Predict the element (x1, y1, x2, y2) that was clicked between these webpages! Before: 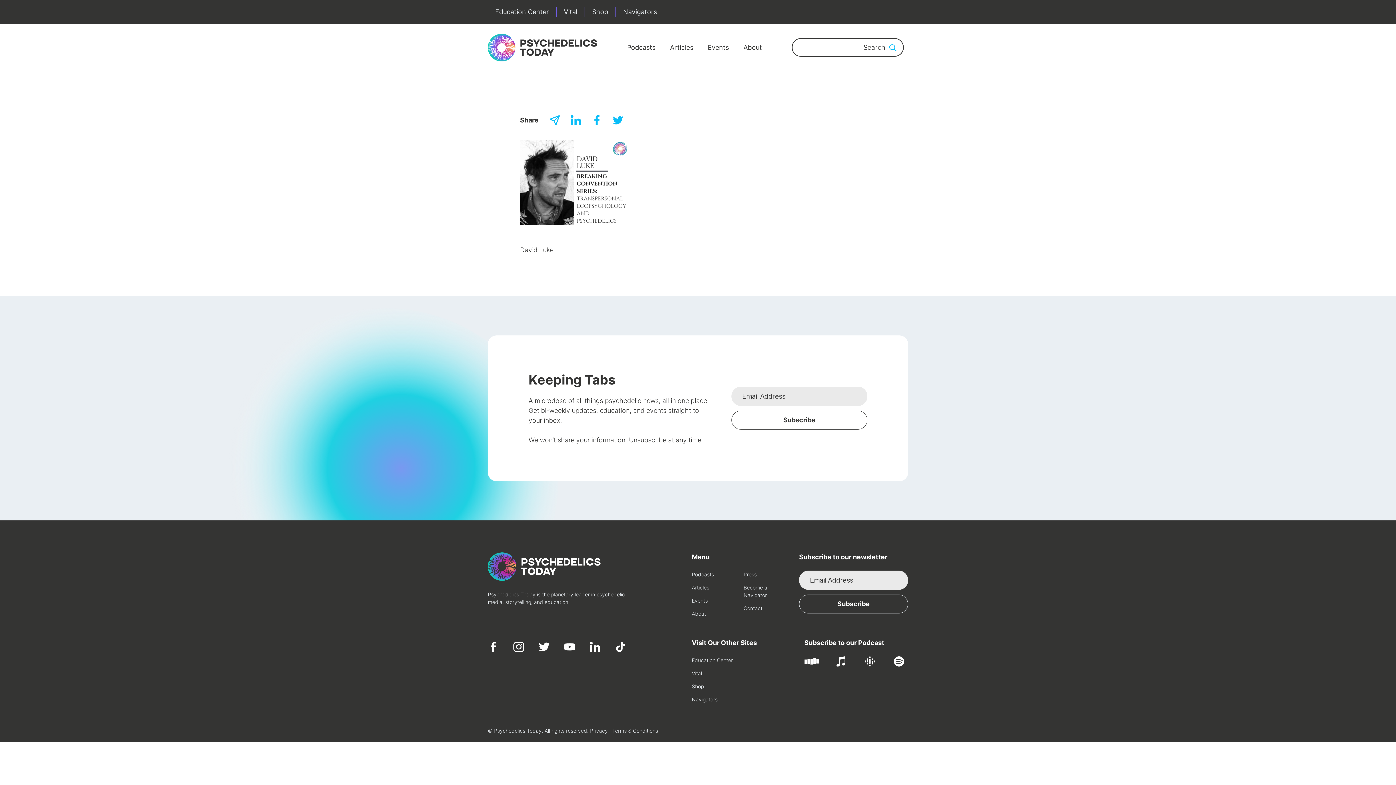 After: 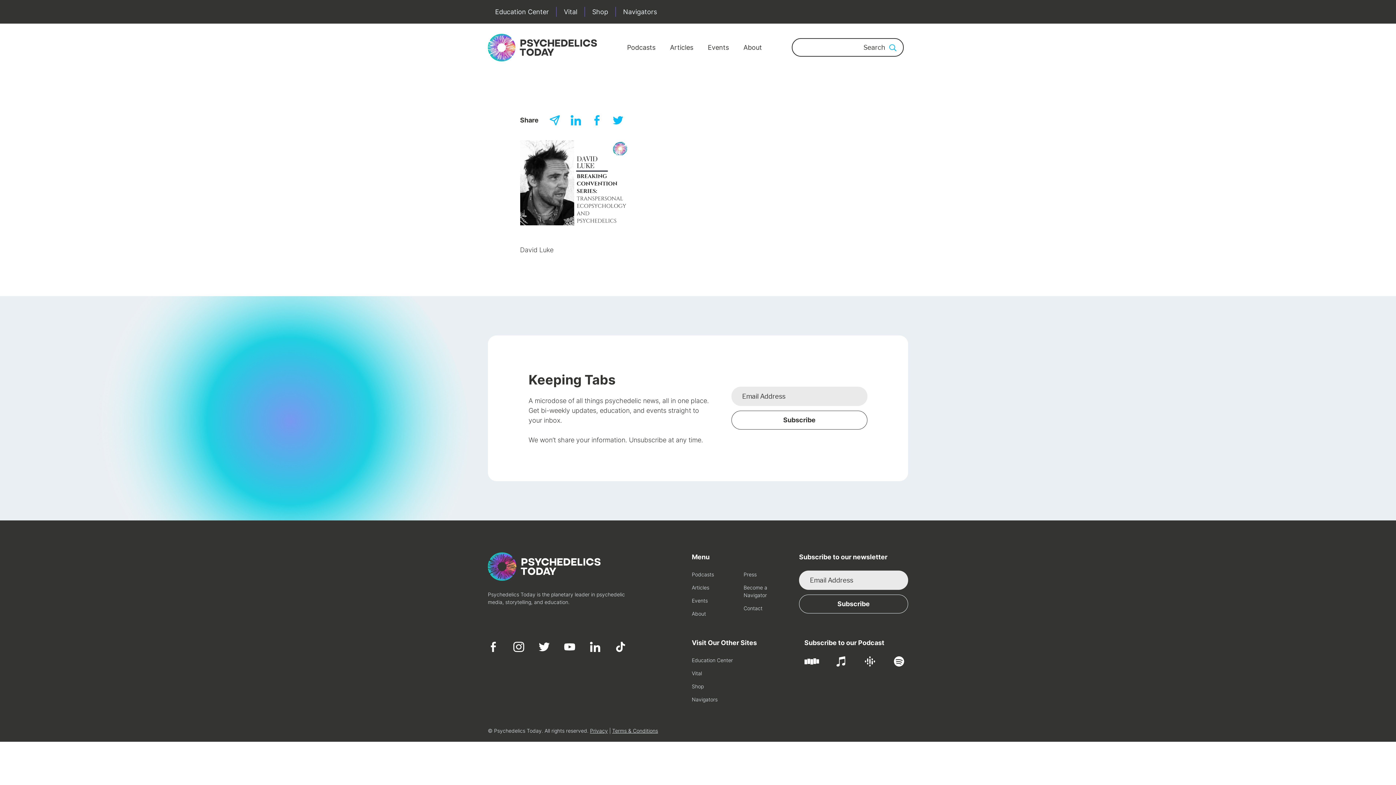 Action: bbox: (891, 656, 906, 667)